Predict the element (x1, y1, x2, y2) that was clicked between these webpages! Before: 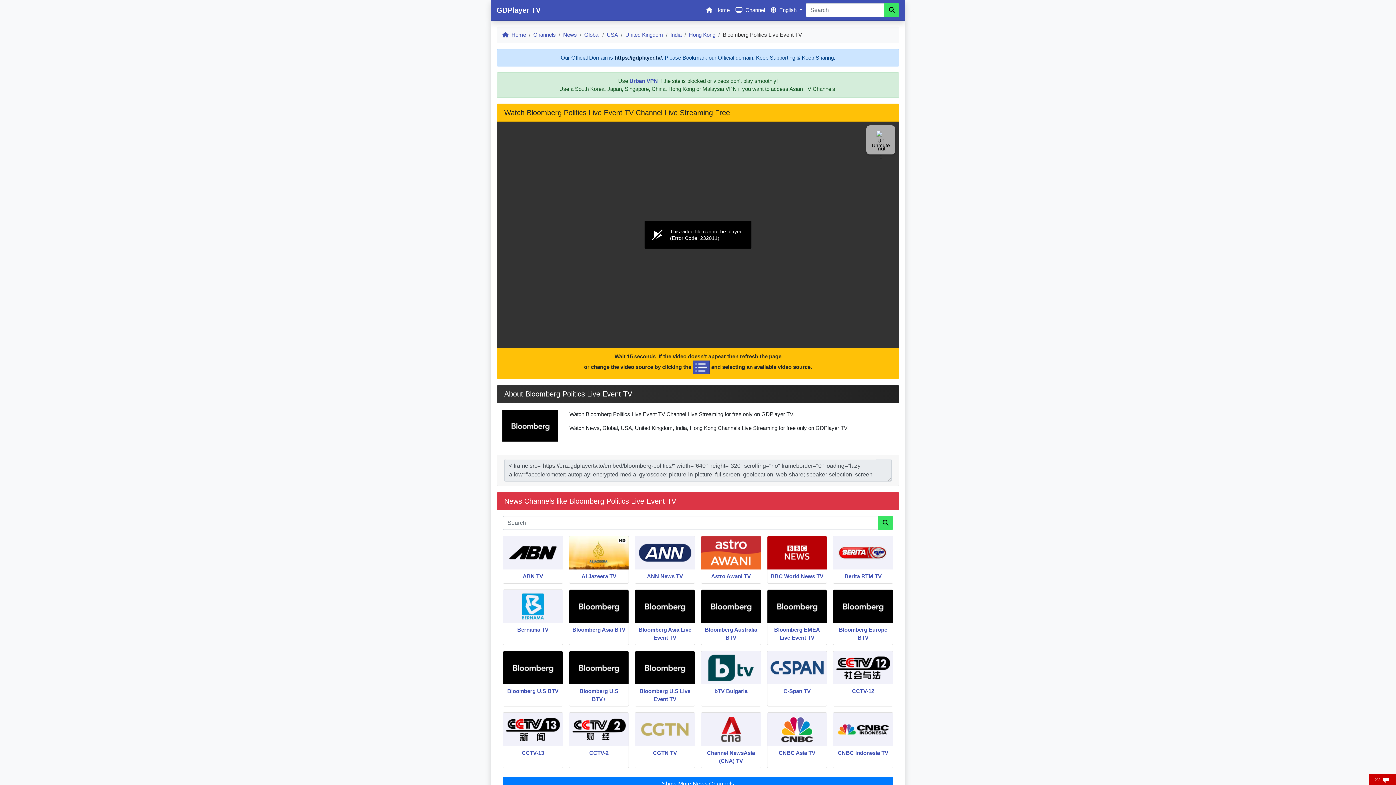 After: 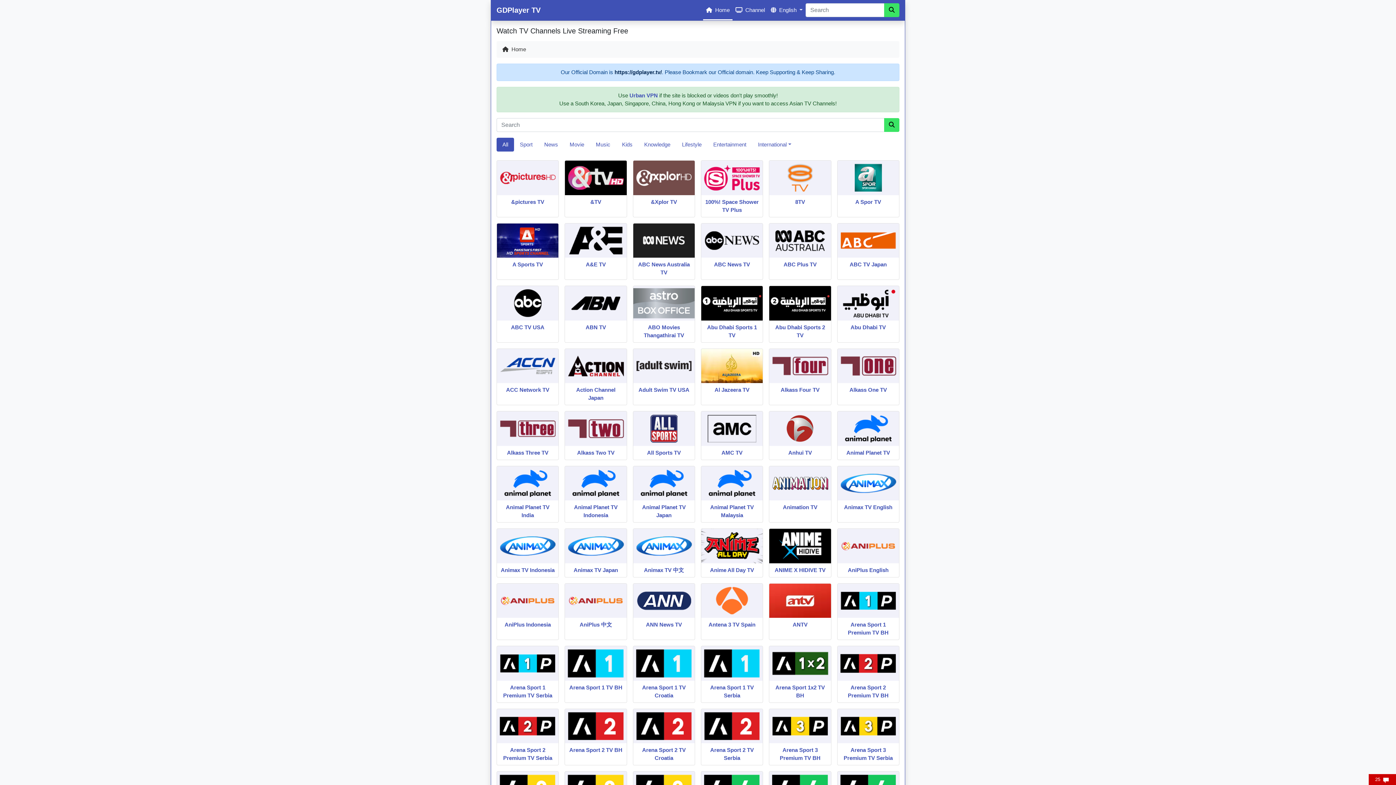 Action: bbox: (496, 2, 540, 17) label: GDPlayer TV